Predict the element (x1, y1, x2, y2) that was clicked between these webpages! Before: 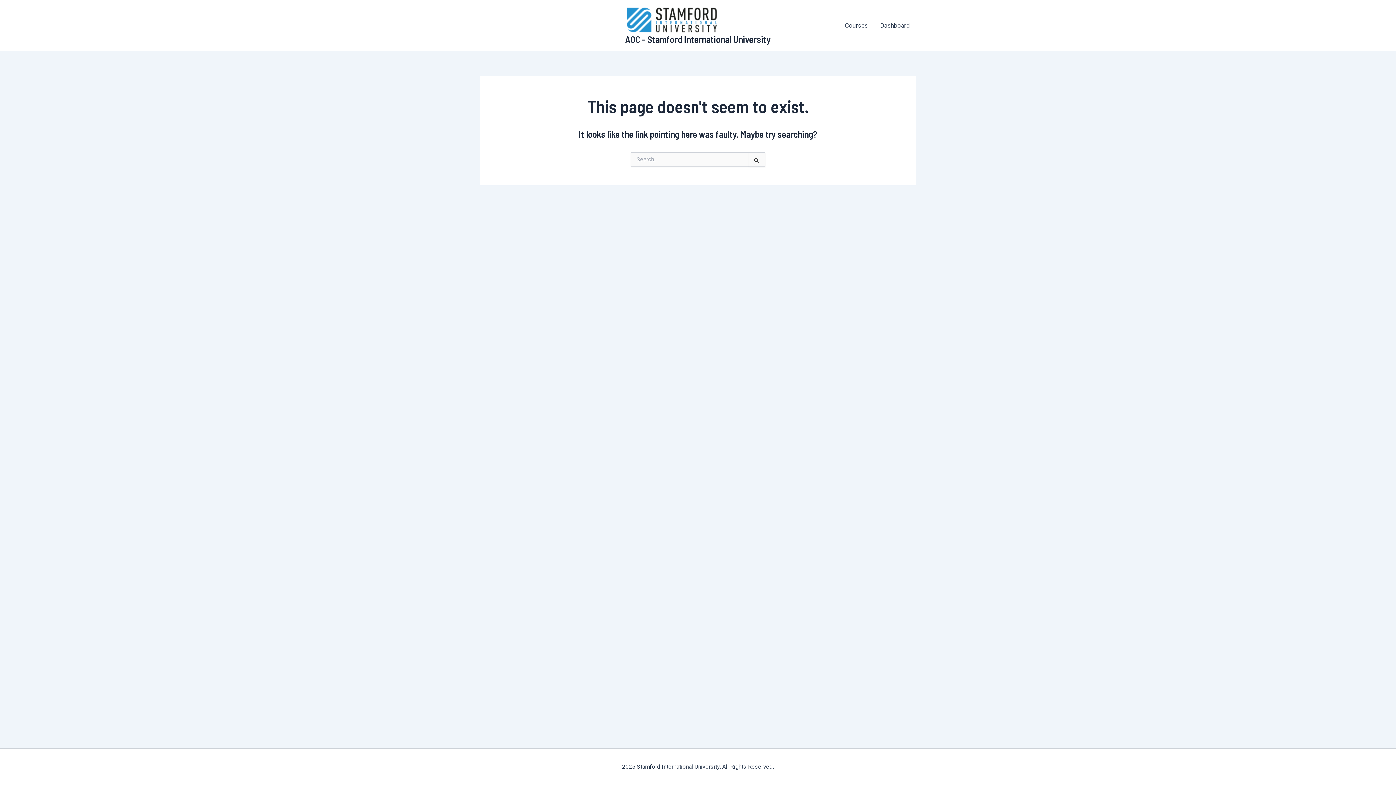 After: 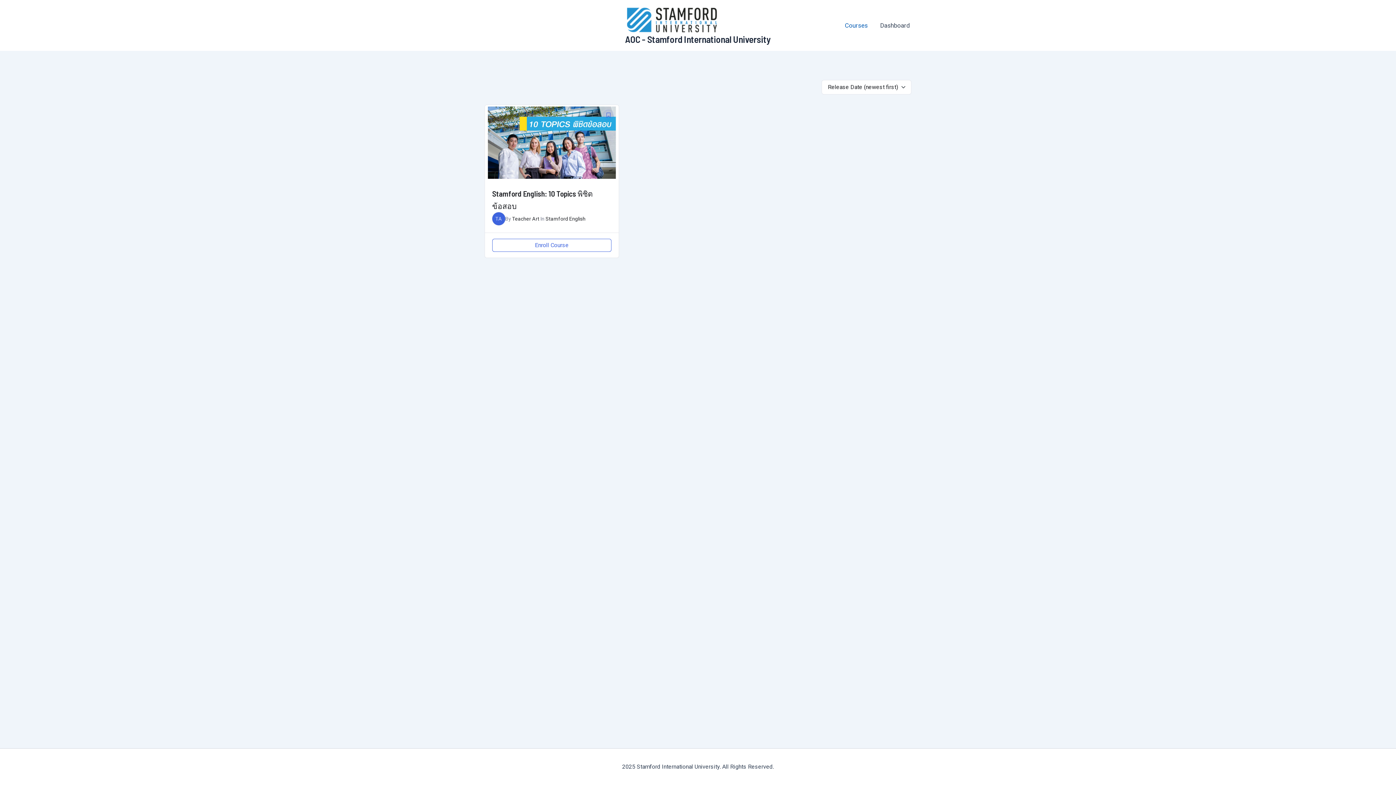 Action: label: Courses bbox: (838, 16, 874, 34)